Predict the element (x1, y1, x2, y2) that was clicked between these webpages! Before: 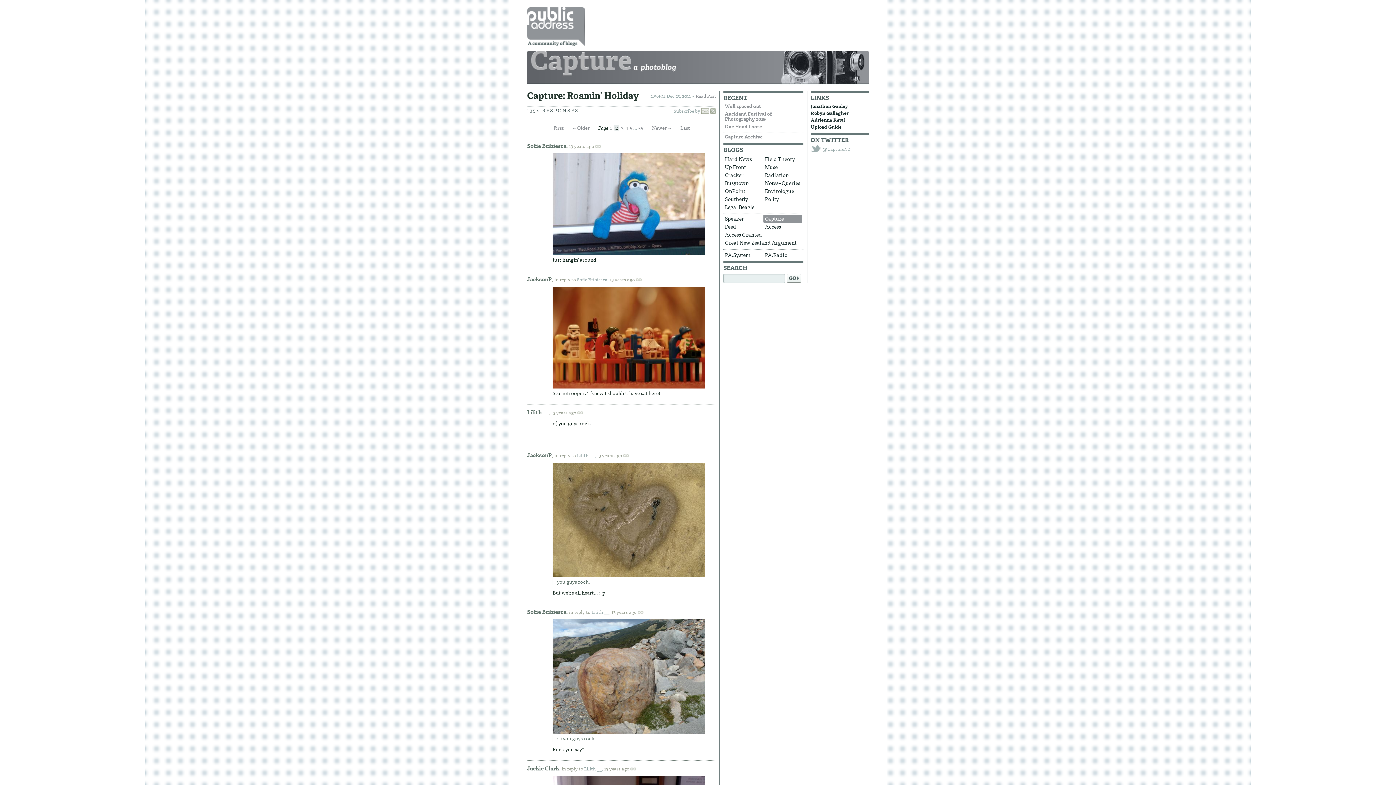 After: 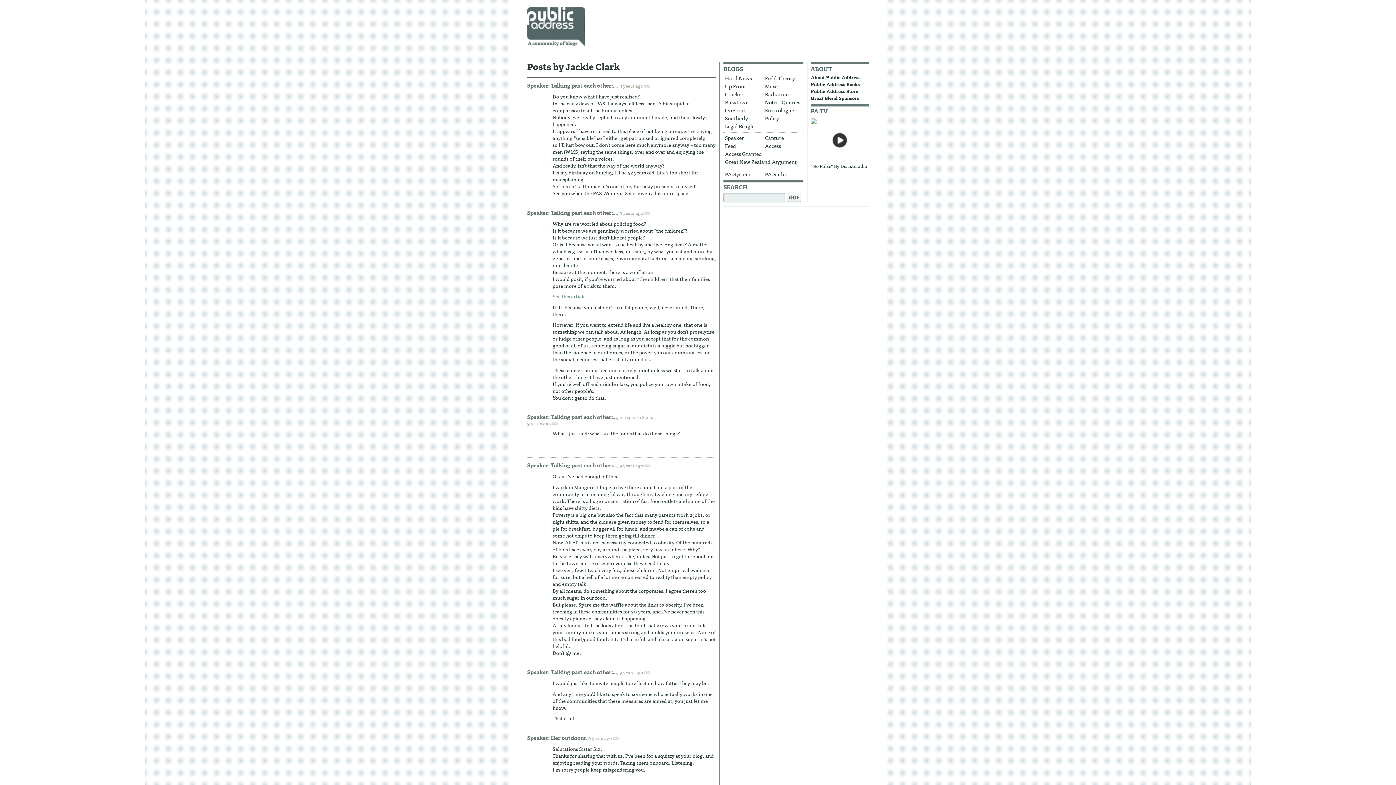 Action: bbox: (527, 765, 559, 772) label: Jackie Clark